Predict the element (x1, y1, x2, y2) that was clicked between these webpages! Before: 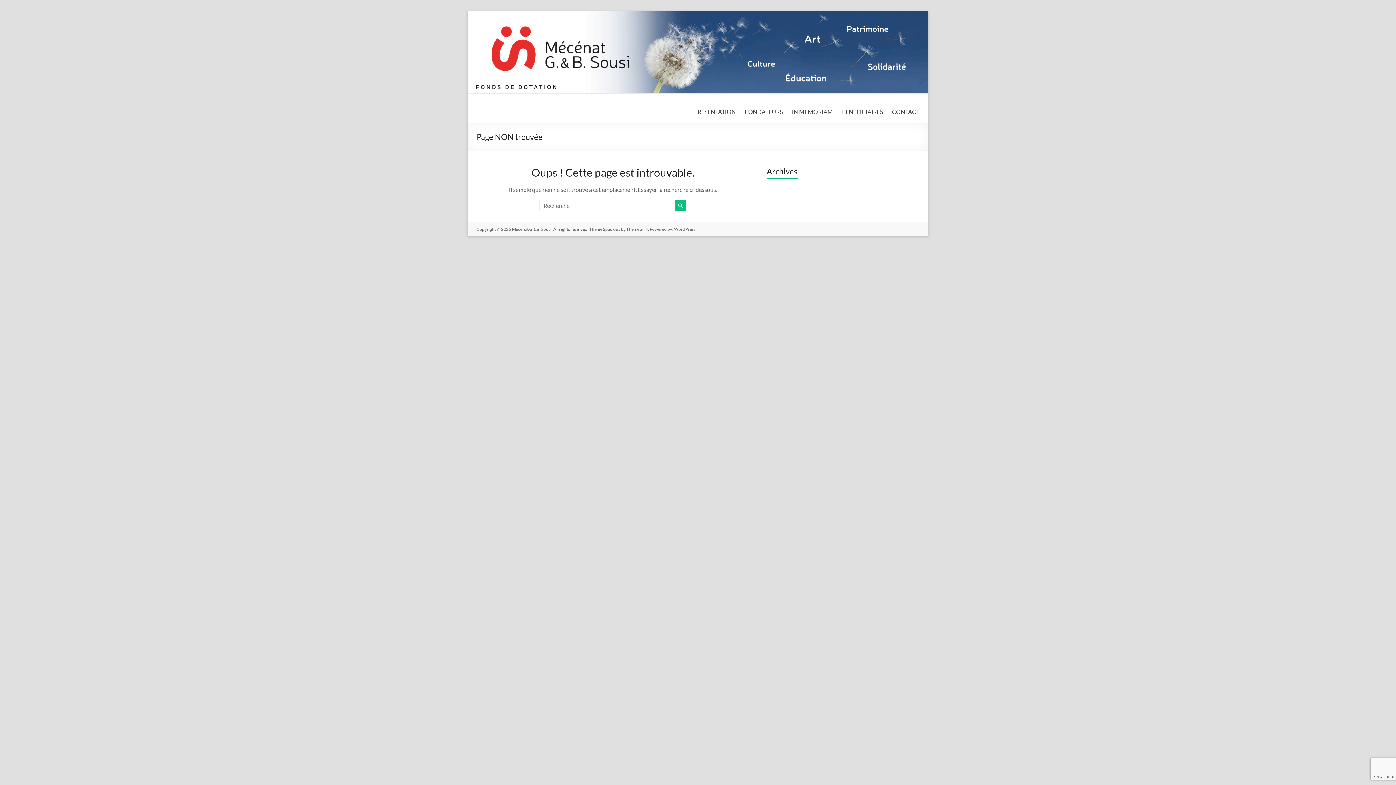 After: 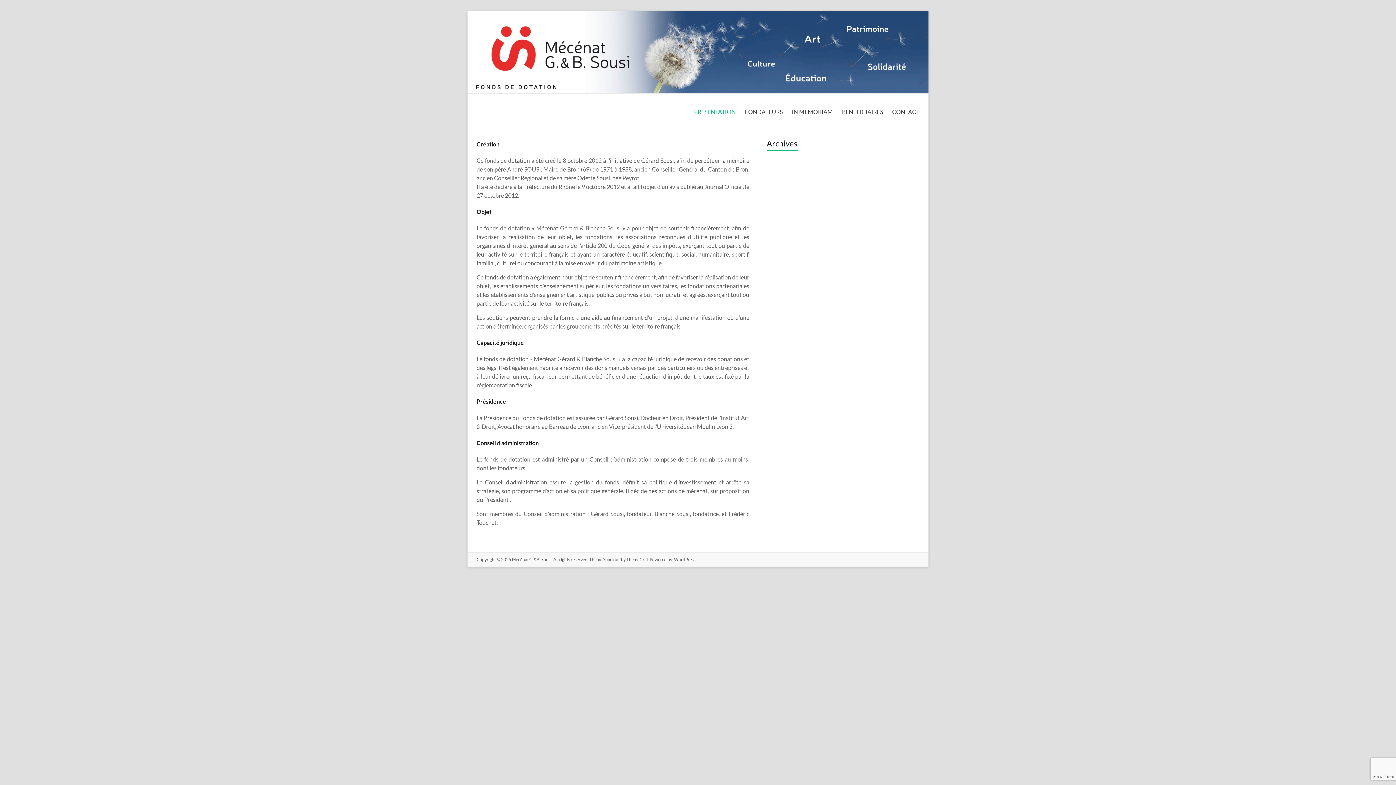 Action: label: Mécénat G.&B. Sousi bbox: (512, 226, 551, 232)